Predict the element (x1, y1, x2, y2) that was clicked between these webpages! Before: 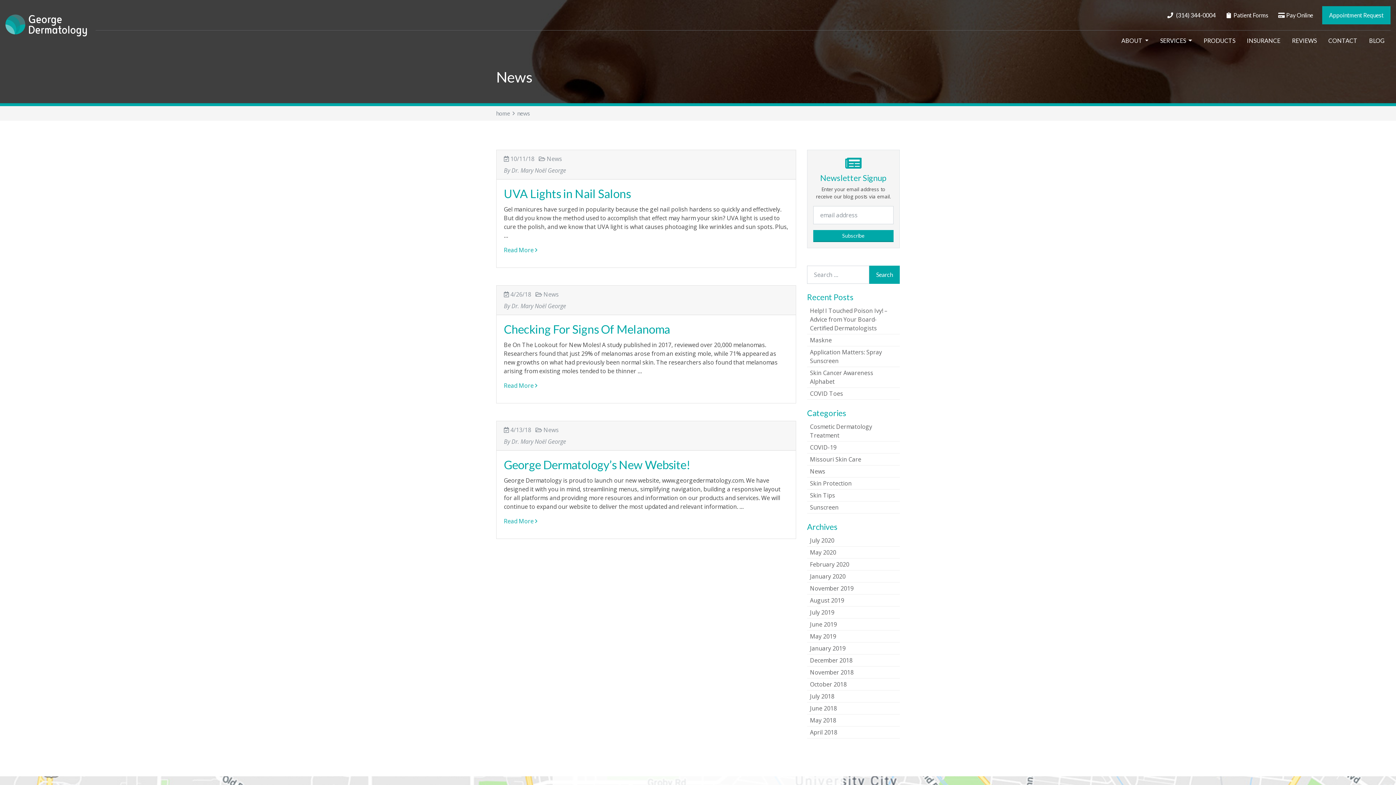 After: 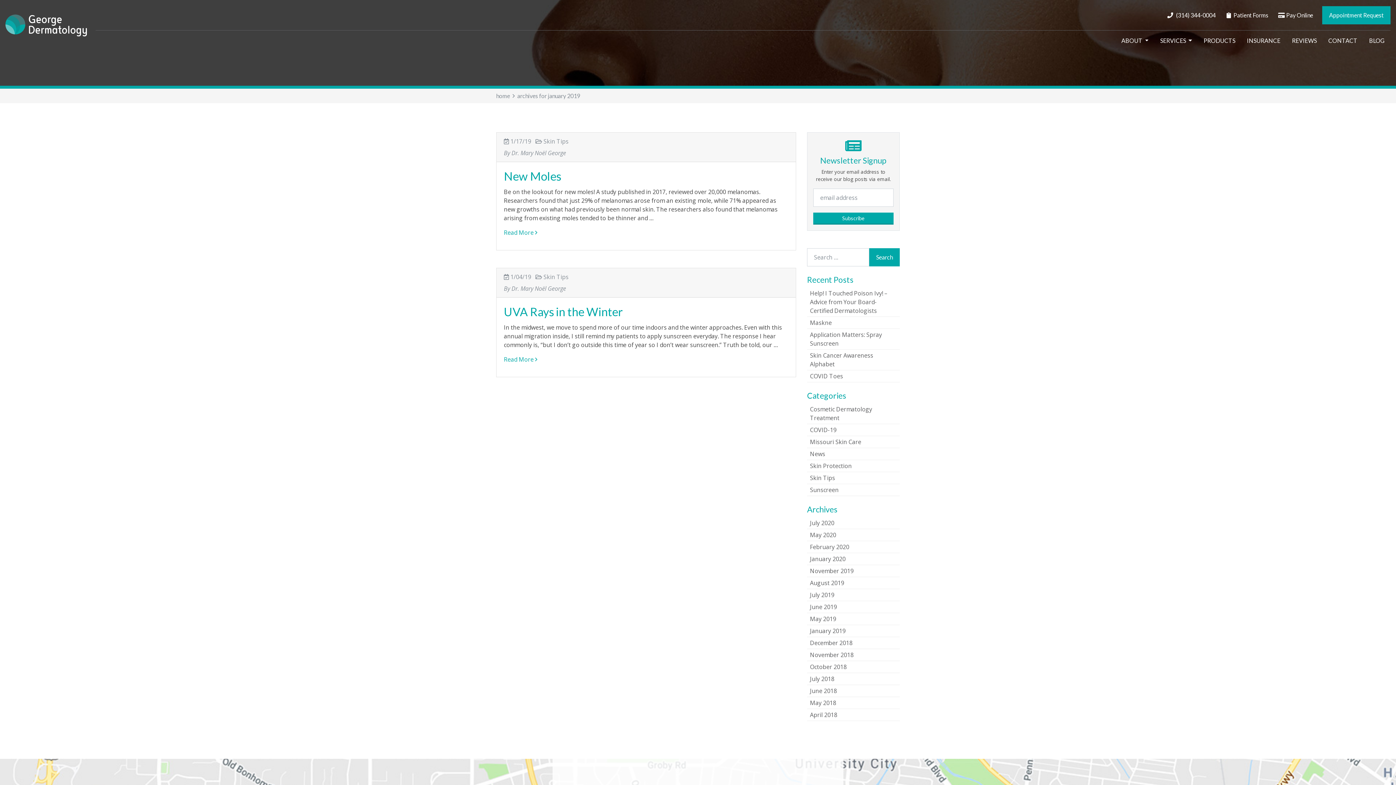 Action: label: January 2019 bbox: (807, 642, 900, 654)